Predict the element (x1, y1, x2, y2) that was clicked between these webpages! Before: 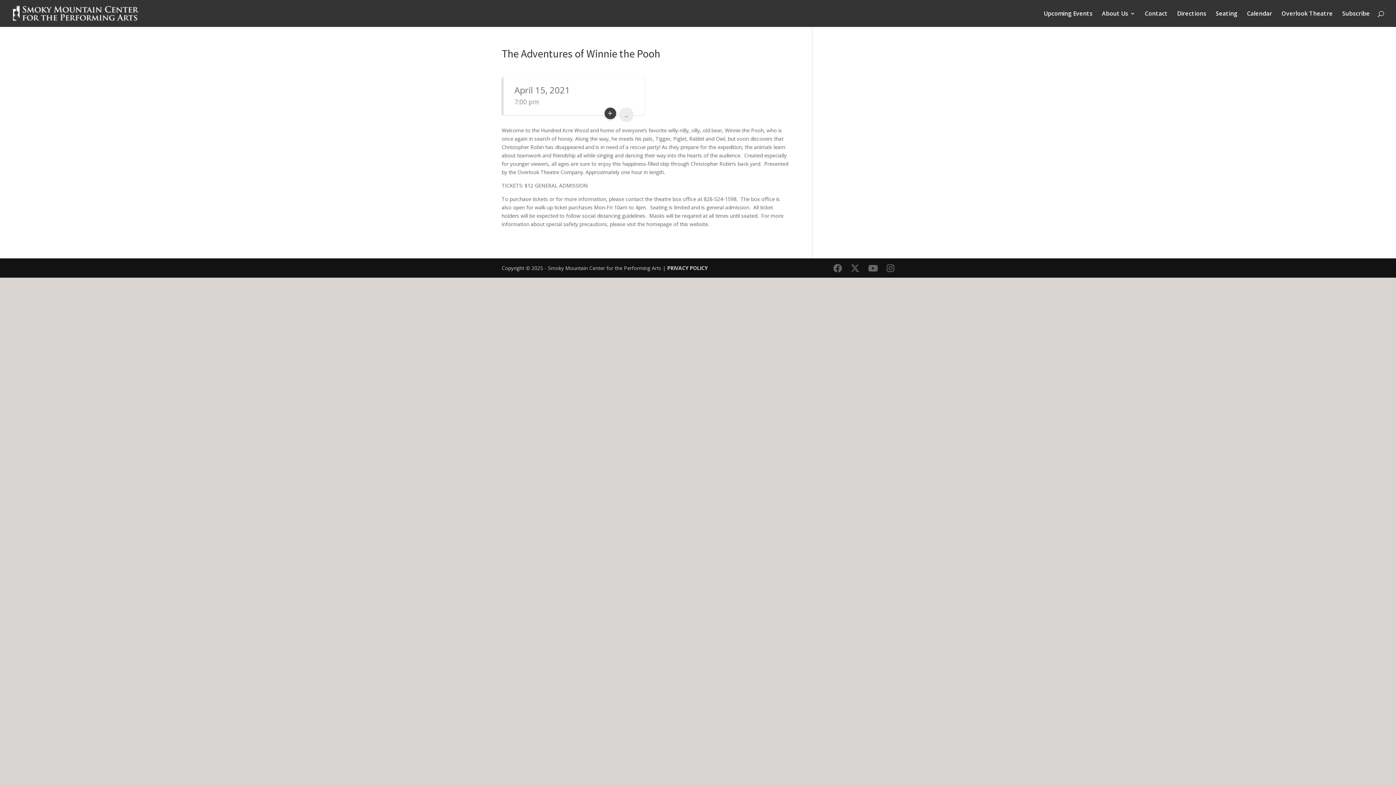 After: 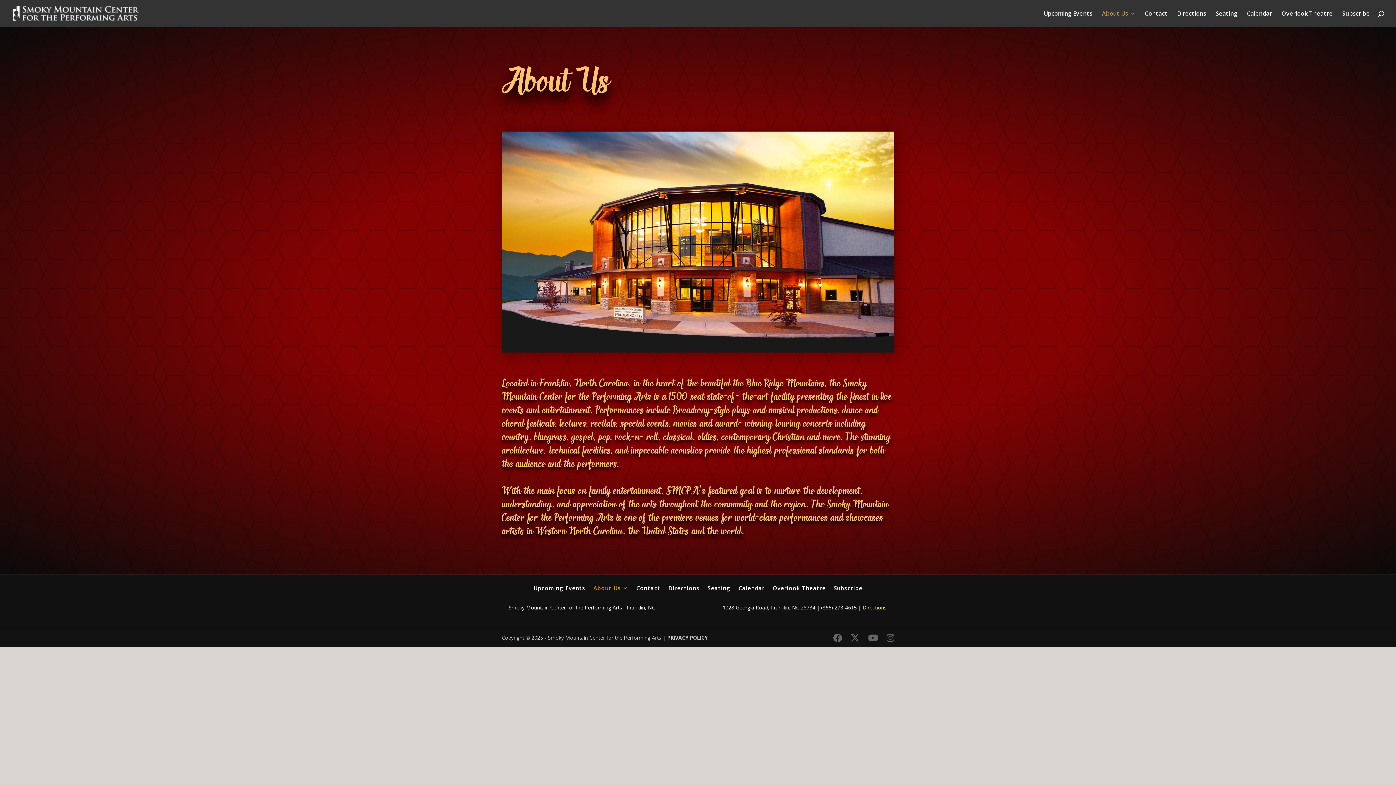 Action: bbox: (1102, 10, 1135, 26) label: About Us